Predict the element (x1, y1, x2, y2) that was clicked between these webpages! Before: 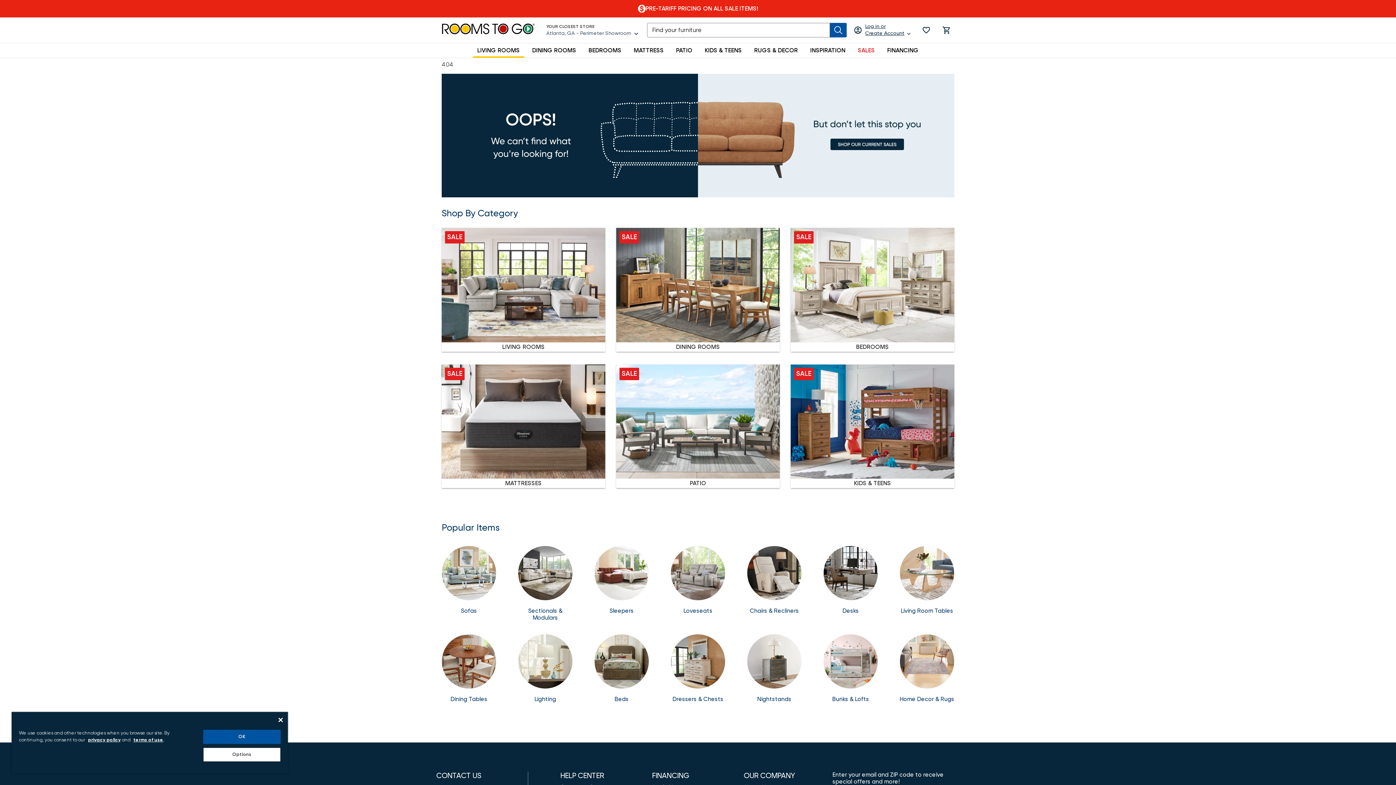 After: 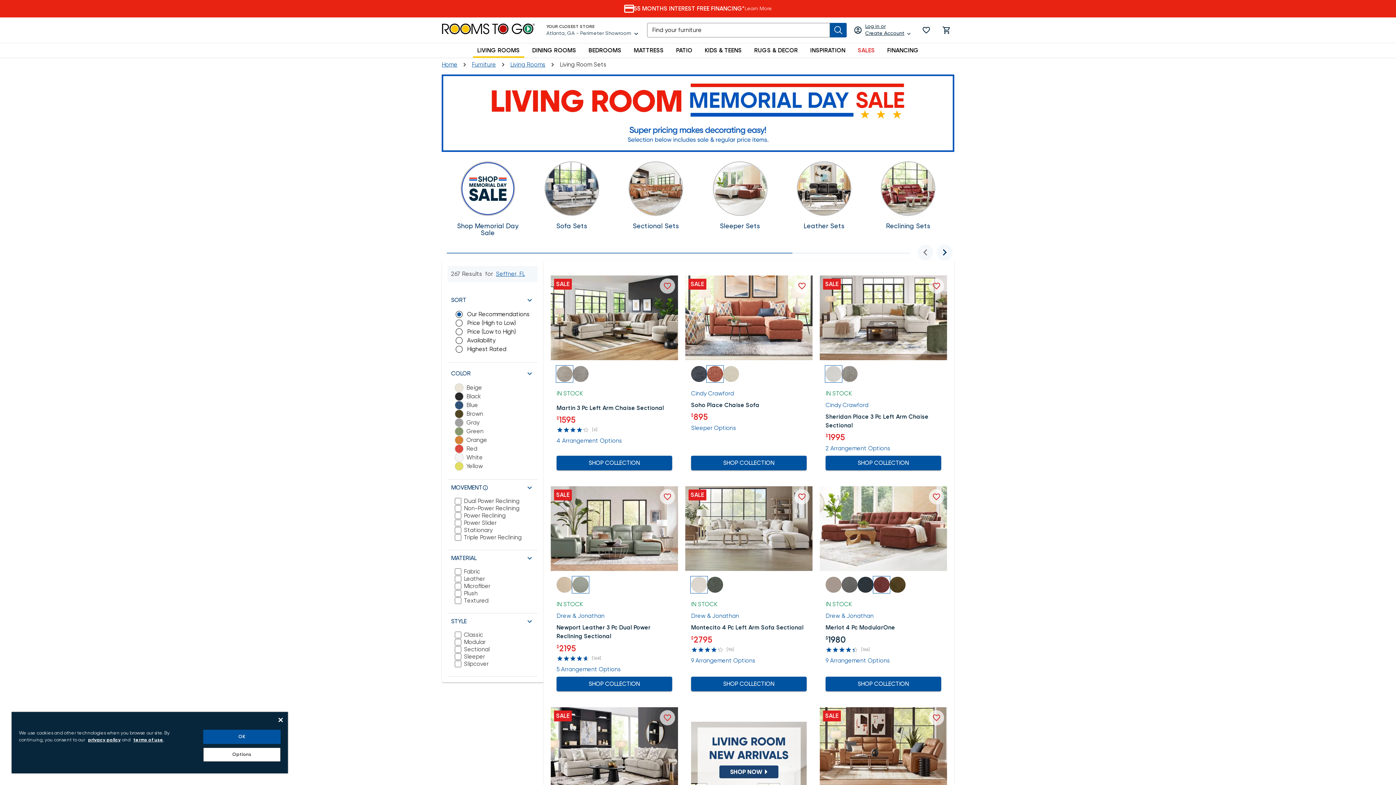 Action: label: Shop Living Room Sets bbox: (441, 227, 605, 351)